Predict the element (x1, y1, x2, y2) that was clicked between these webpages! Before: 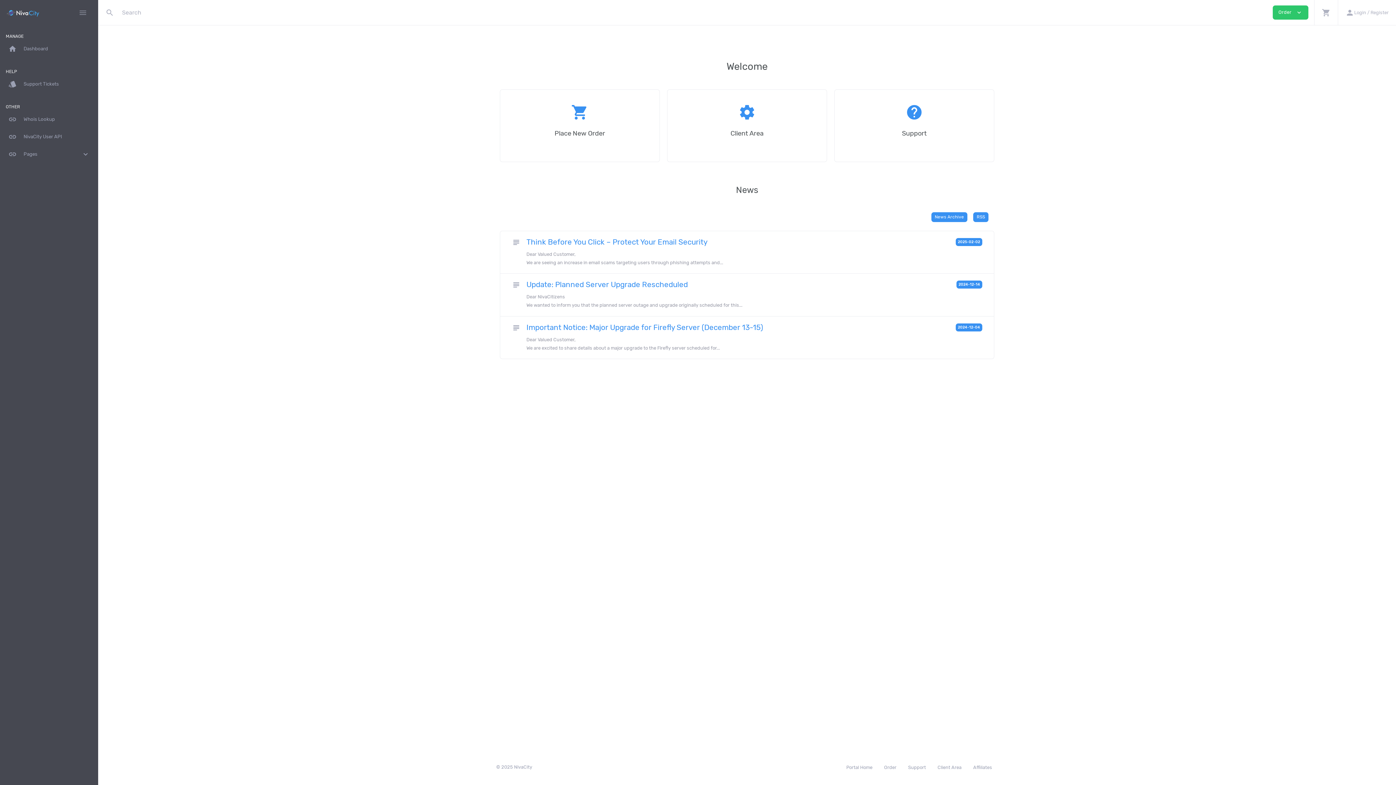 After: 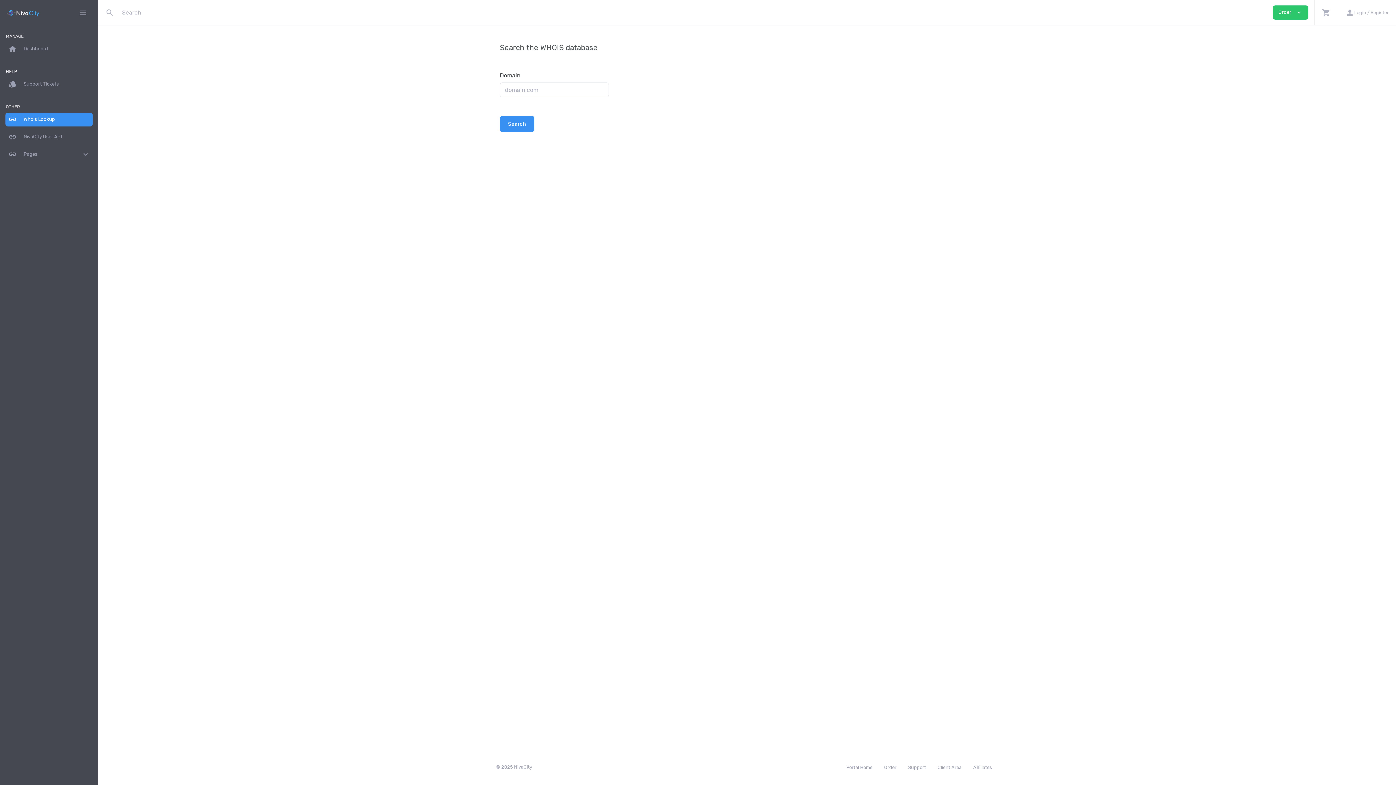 Action: bbox: (5, 112, 92, 126) label: link Whois Lookup